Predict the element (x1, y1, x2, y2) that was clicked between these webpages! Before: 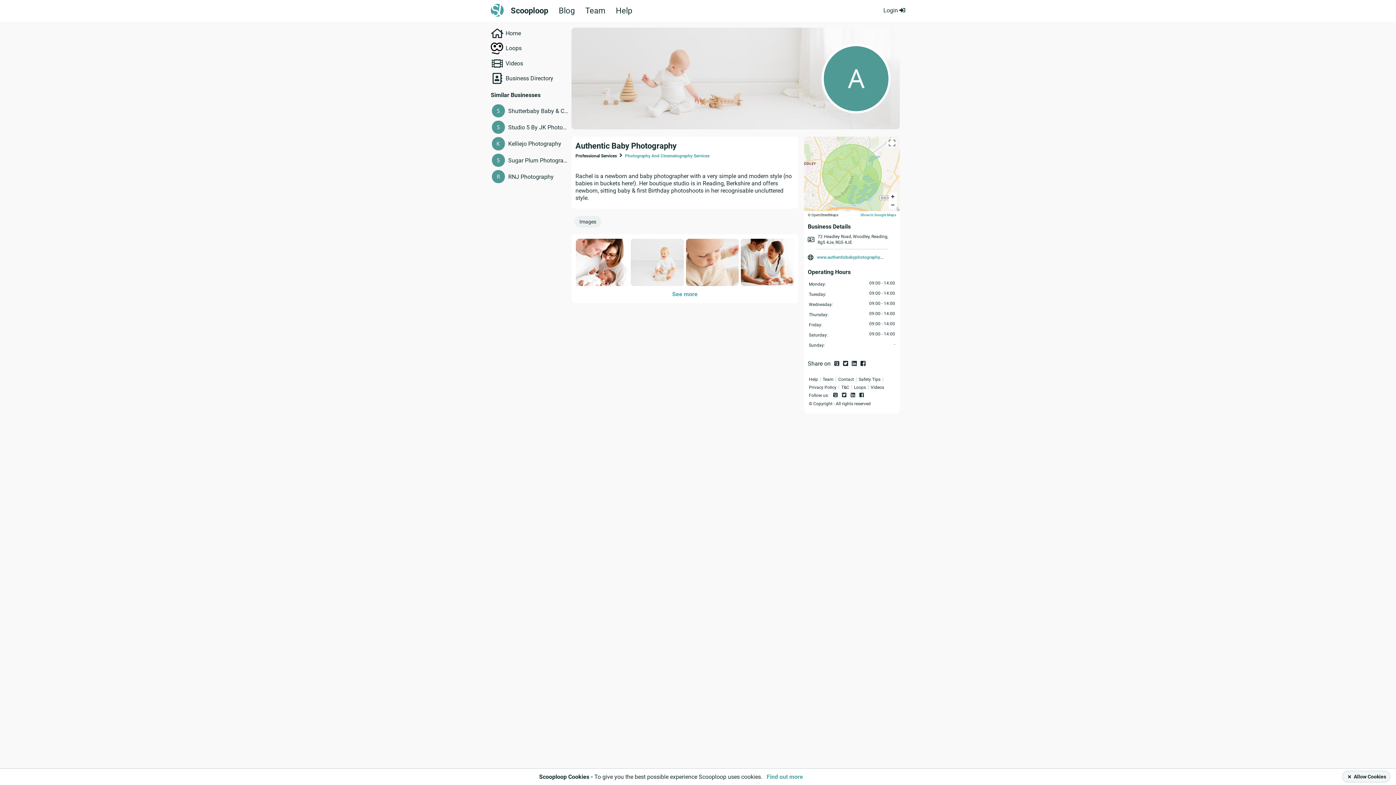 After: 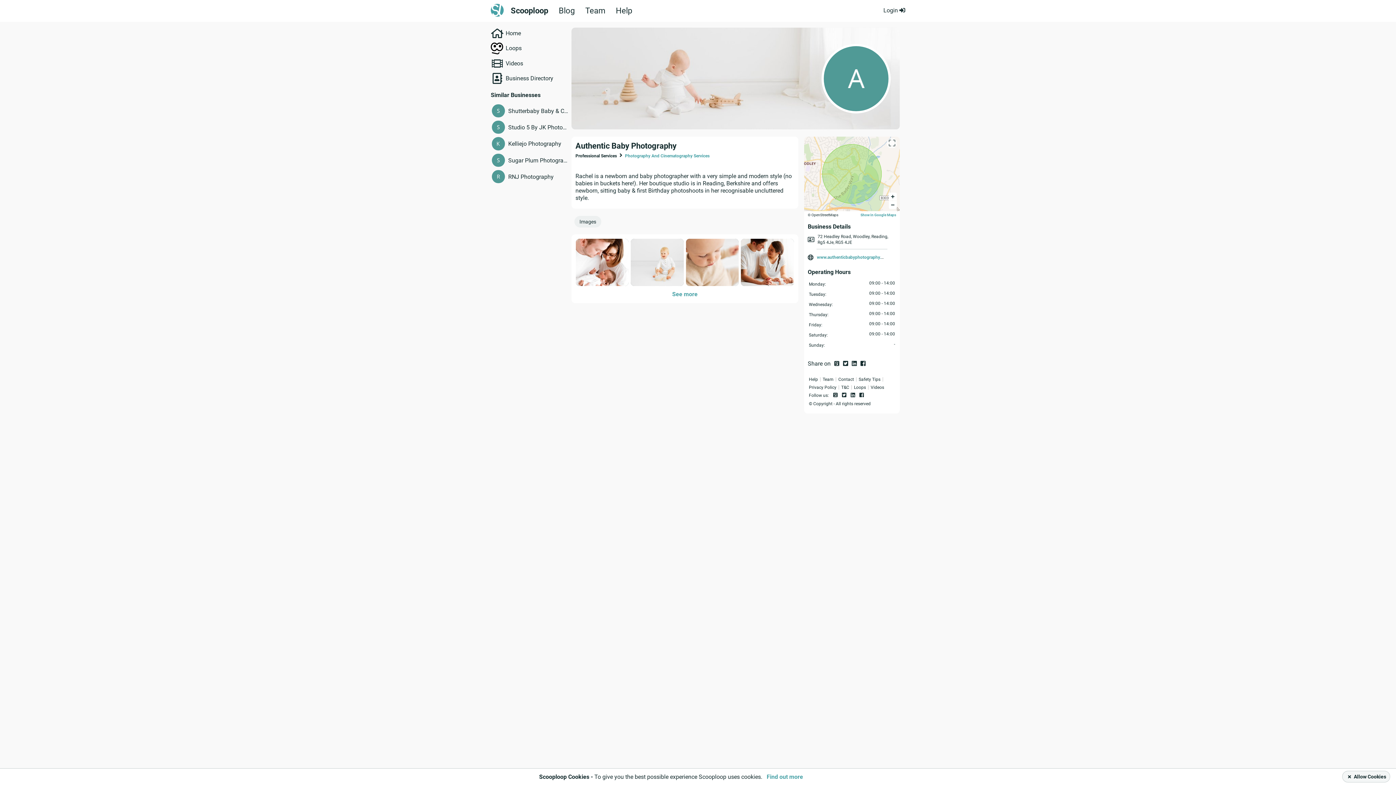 Action: label:   bbox: (841, 360, 849, 367)